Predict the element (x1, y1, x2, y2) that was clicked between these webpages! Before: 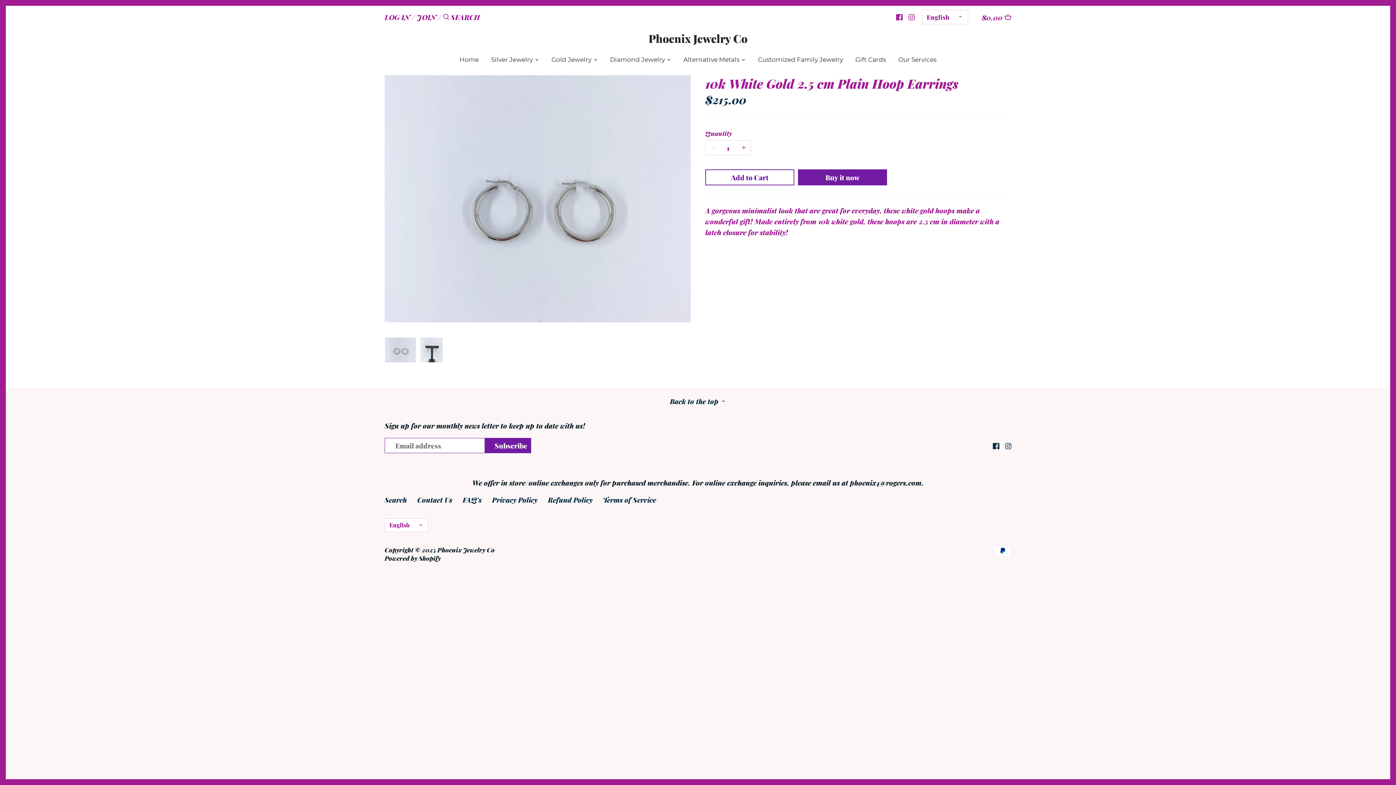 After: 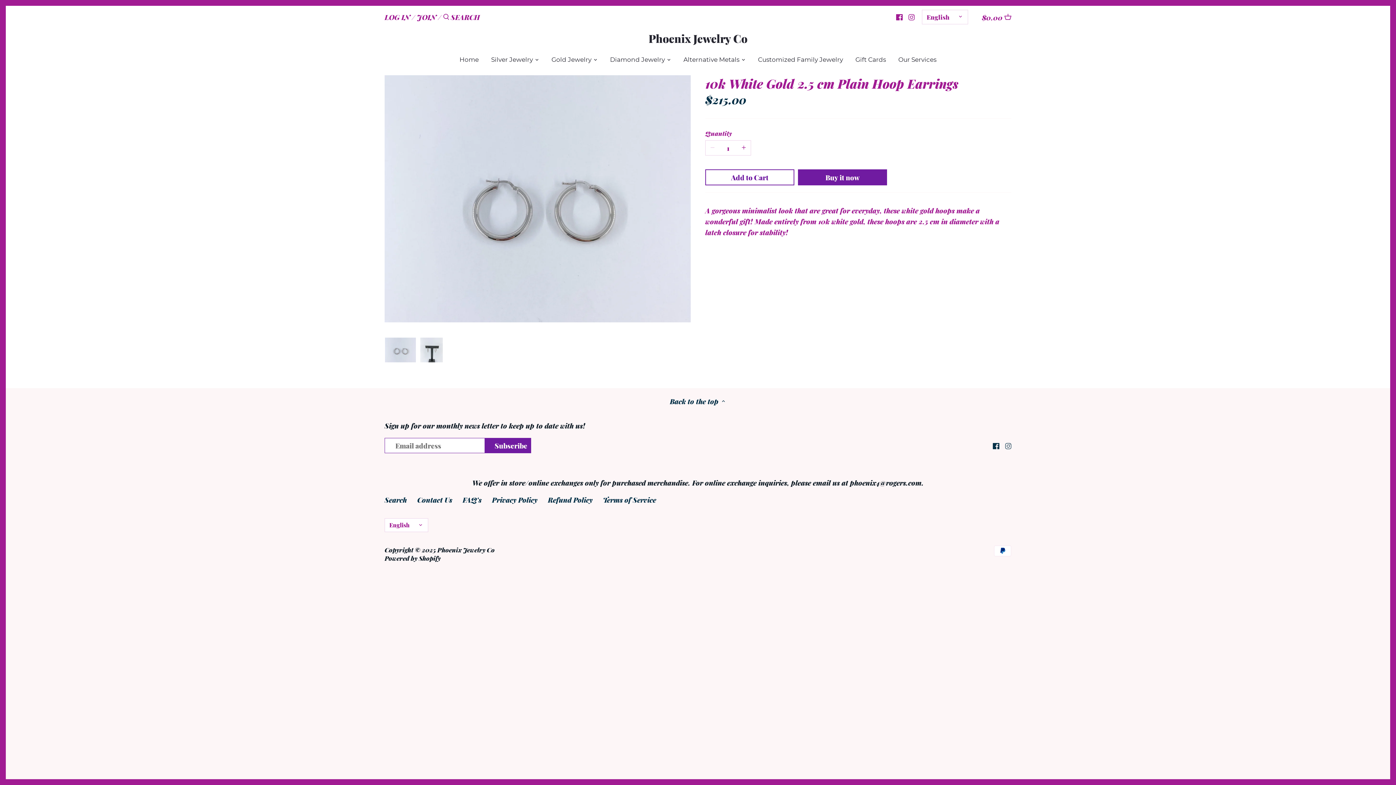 Action: bbox: (1005, 440, 1011, 449) label: Instagram